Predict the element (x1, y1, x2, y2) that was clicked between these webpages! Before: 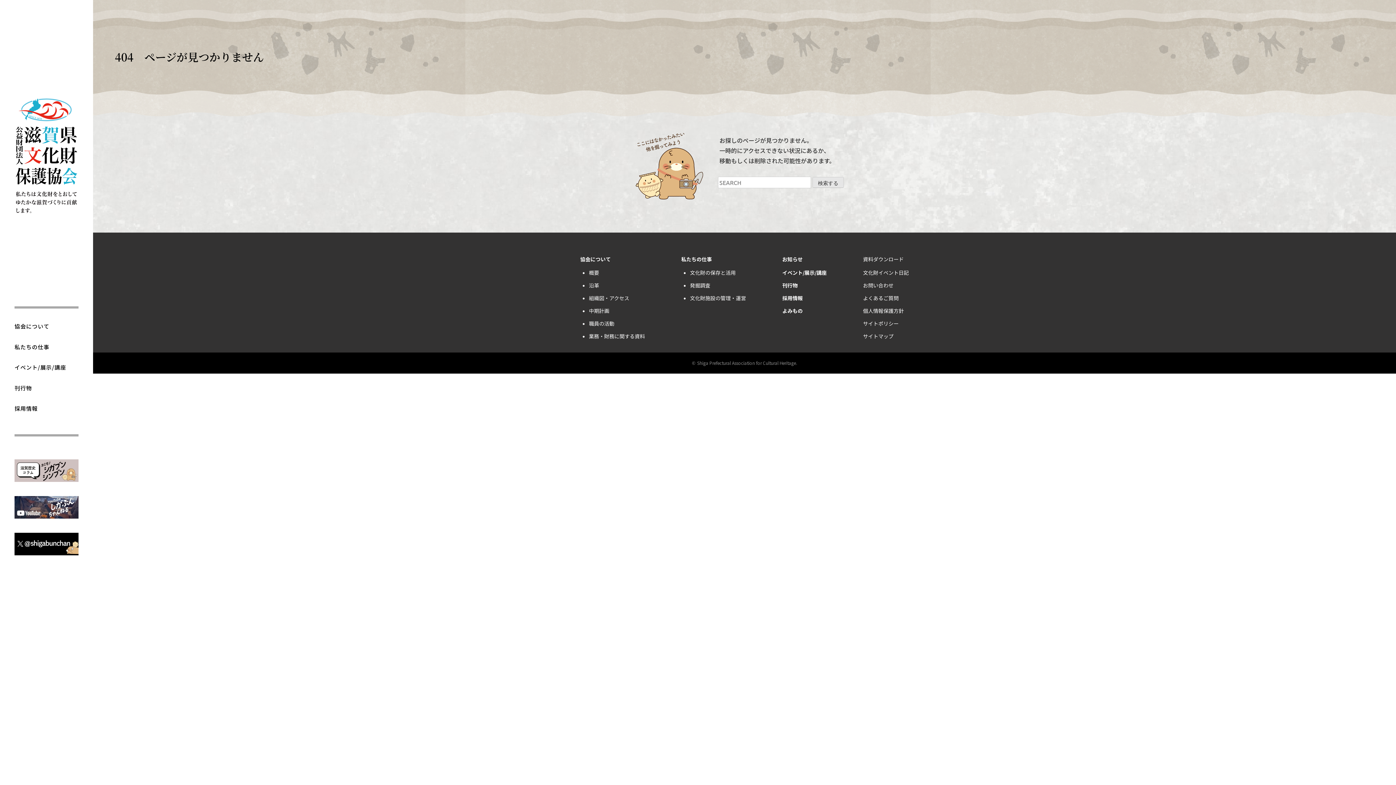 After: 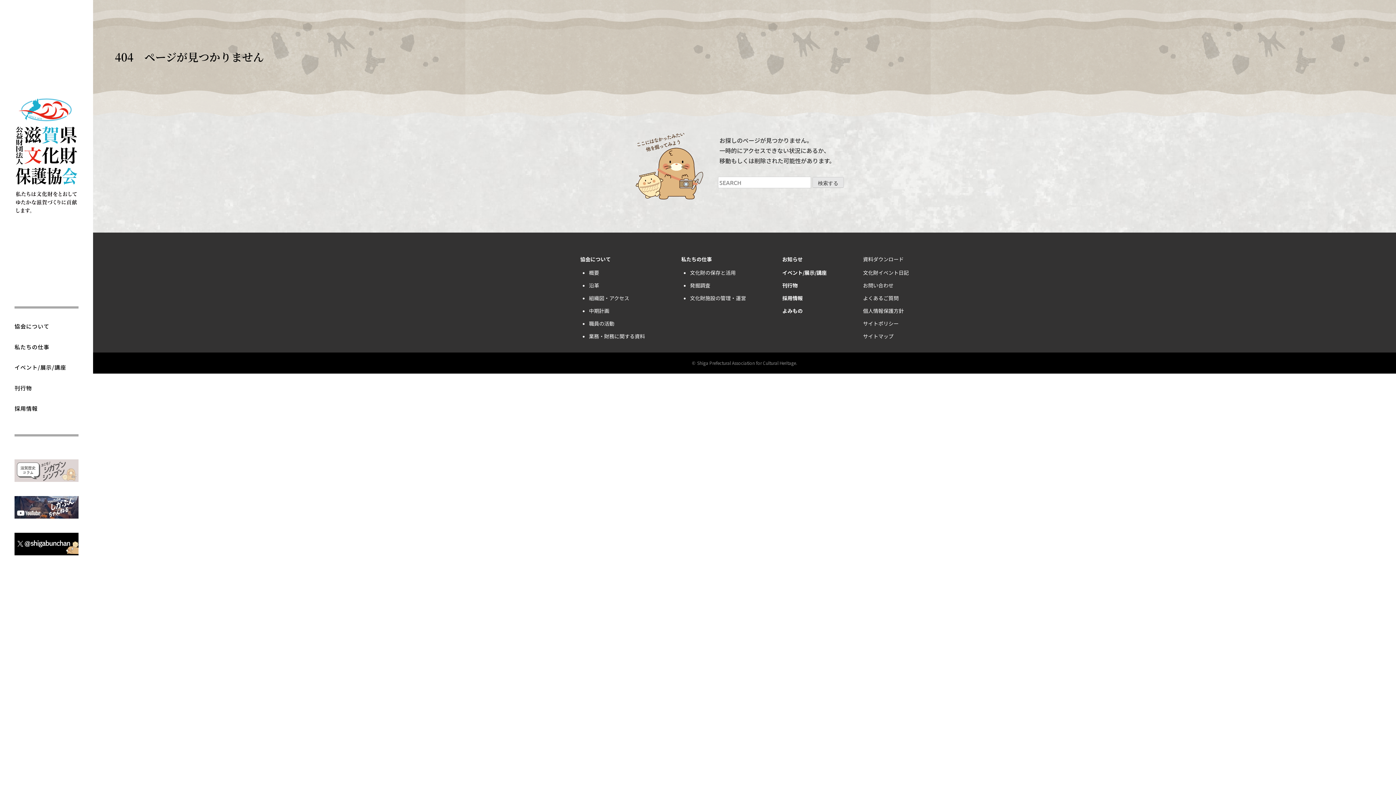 Action: bbox: (14, 475, 78, 483)